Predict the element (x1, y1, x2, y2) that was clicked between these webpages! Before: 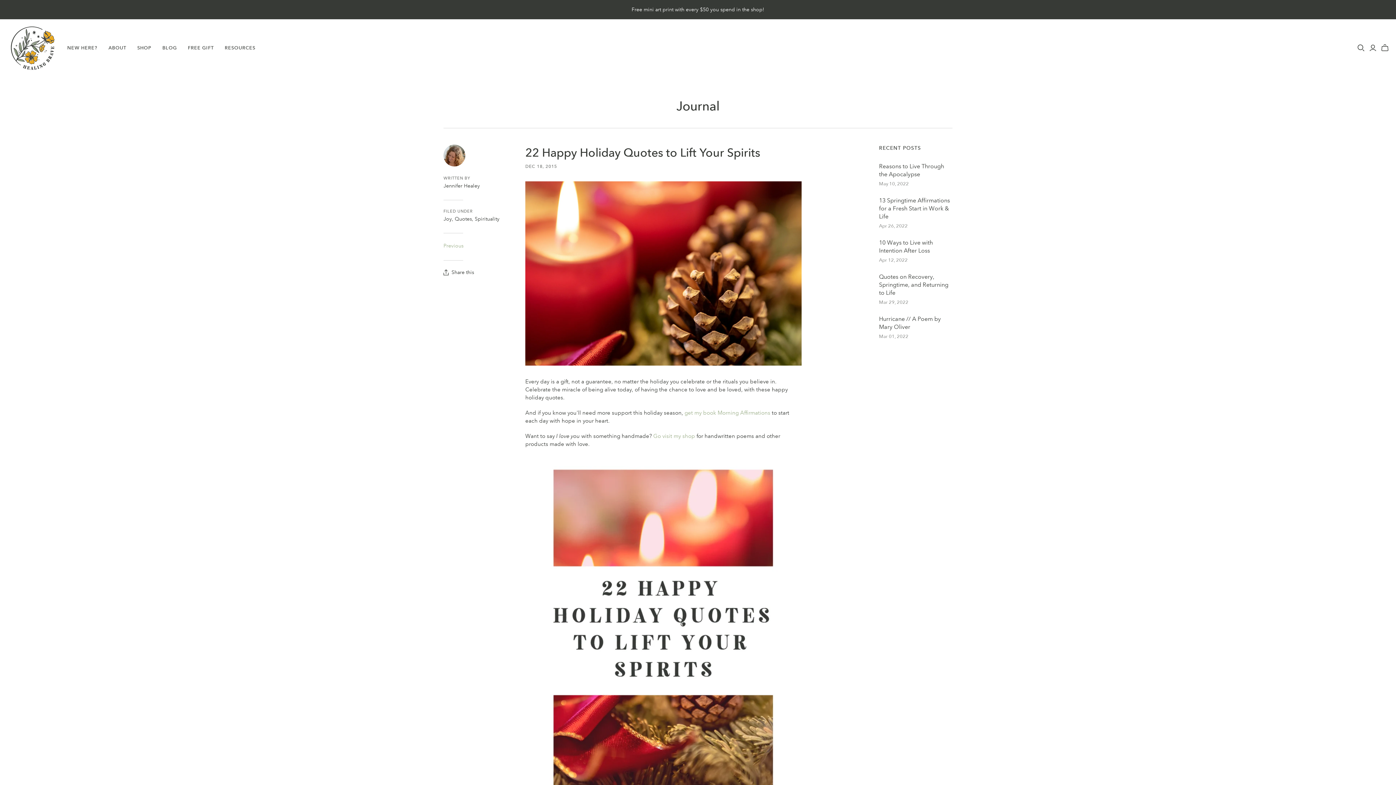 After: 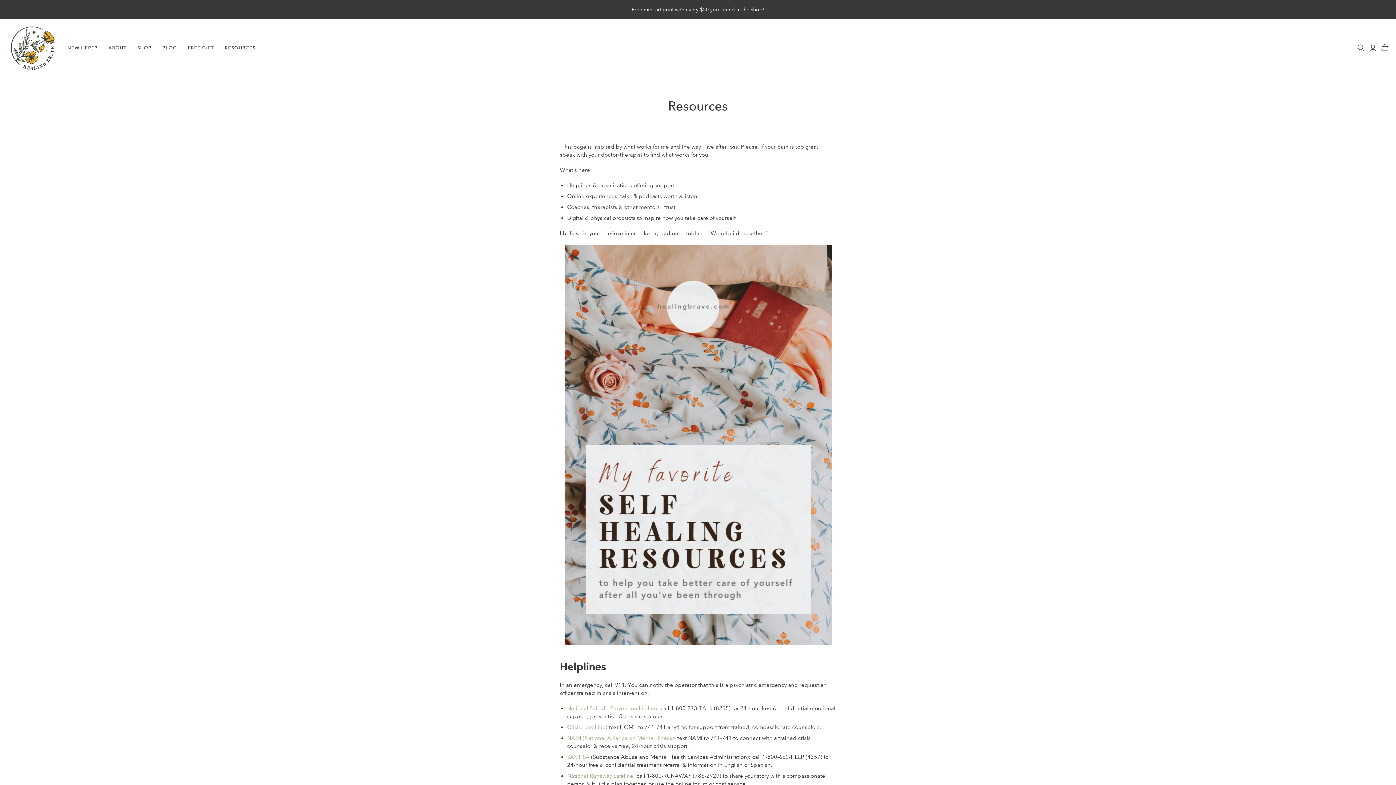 Action: label: RESOURCES bbox: (219, 39, 260, 56)